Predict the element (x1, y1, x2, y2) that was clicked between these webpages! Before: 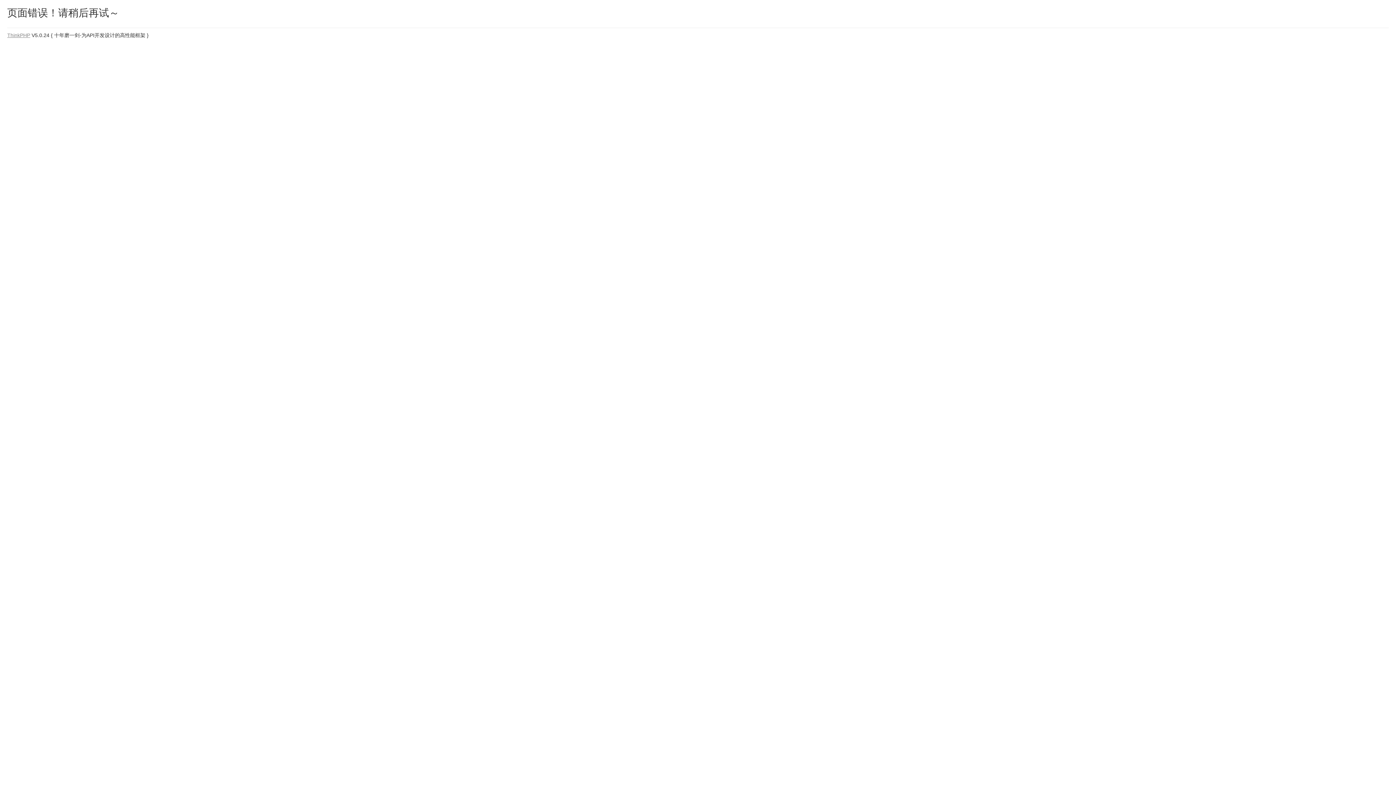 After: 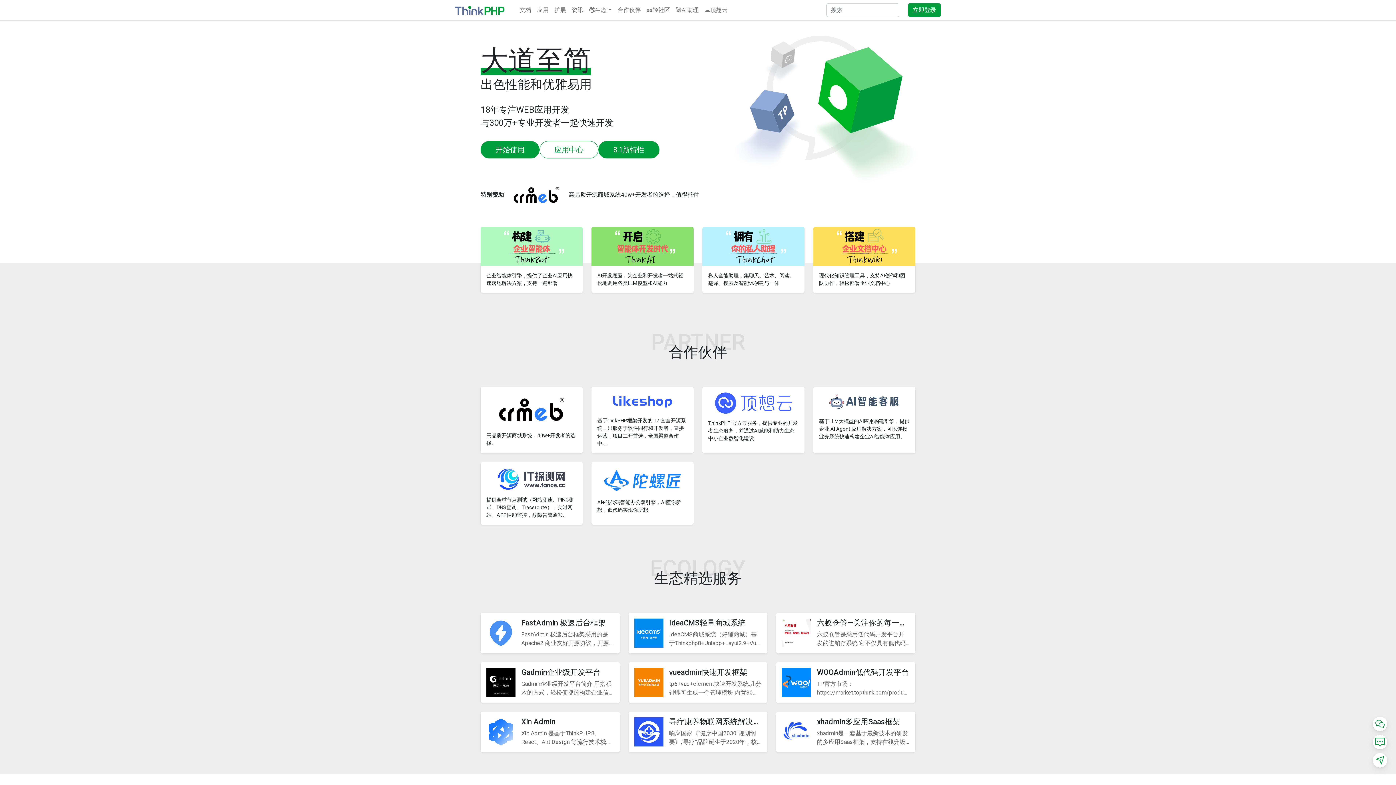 Action: label: ThinkPHP bbox: (7, 32, 30, 38)